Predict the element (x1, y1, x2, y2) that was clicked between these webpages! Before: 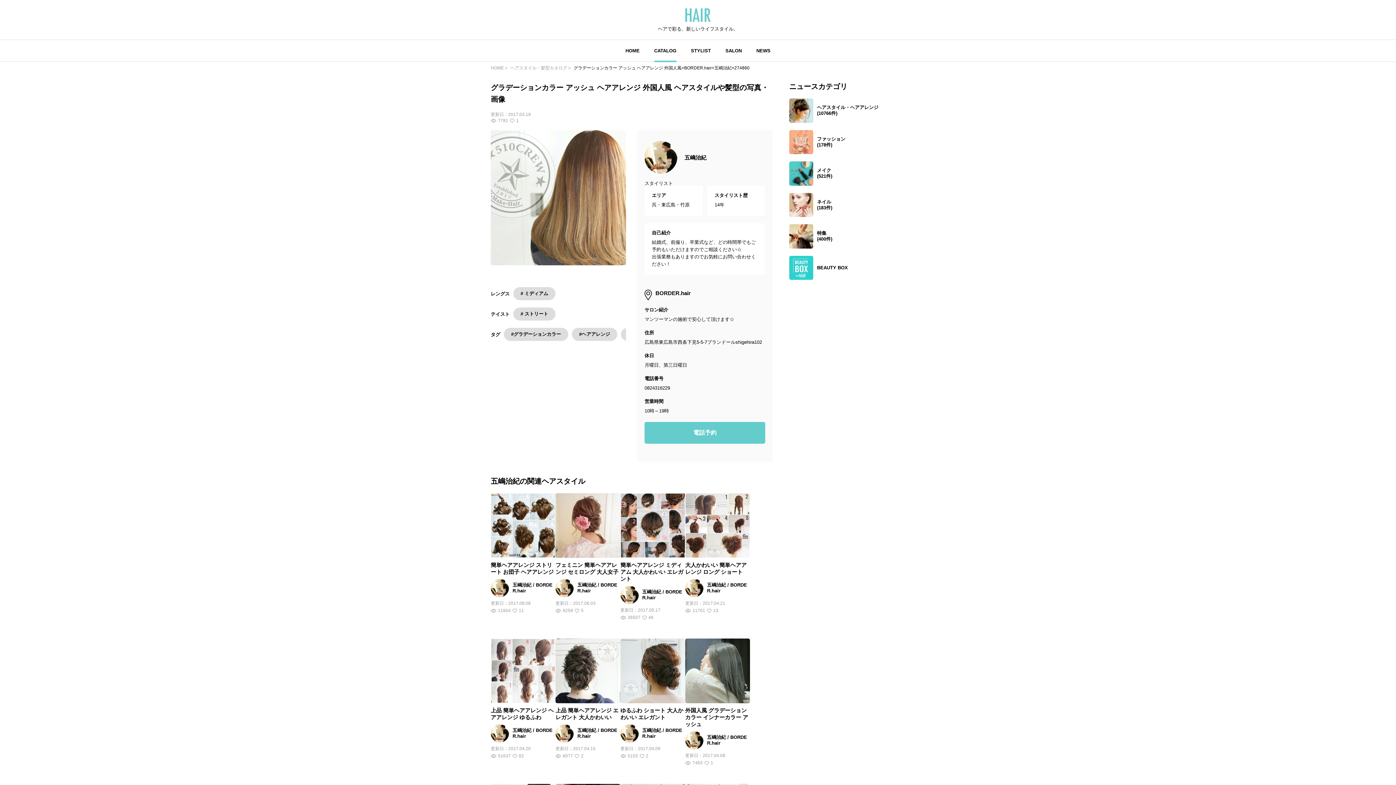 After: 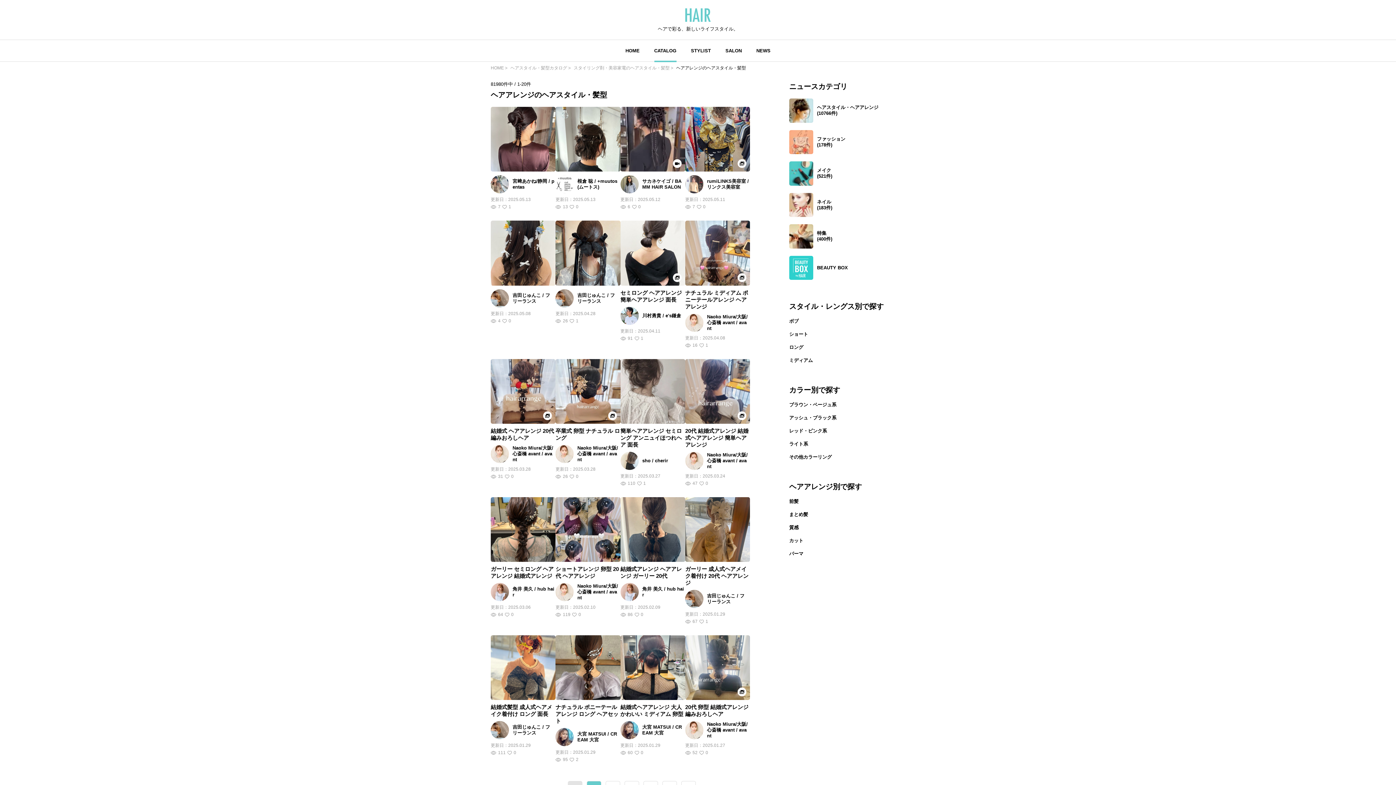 Action: label: #ヘアアレンジ bbox: (572, 328, 617, 341)